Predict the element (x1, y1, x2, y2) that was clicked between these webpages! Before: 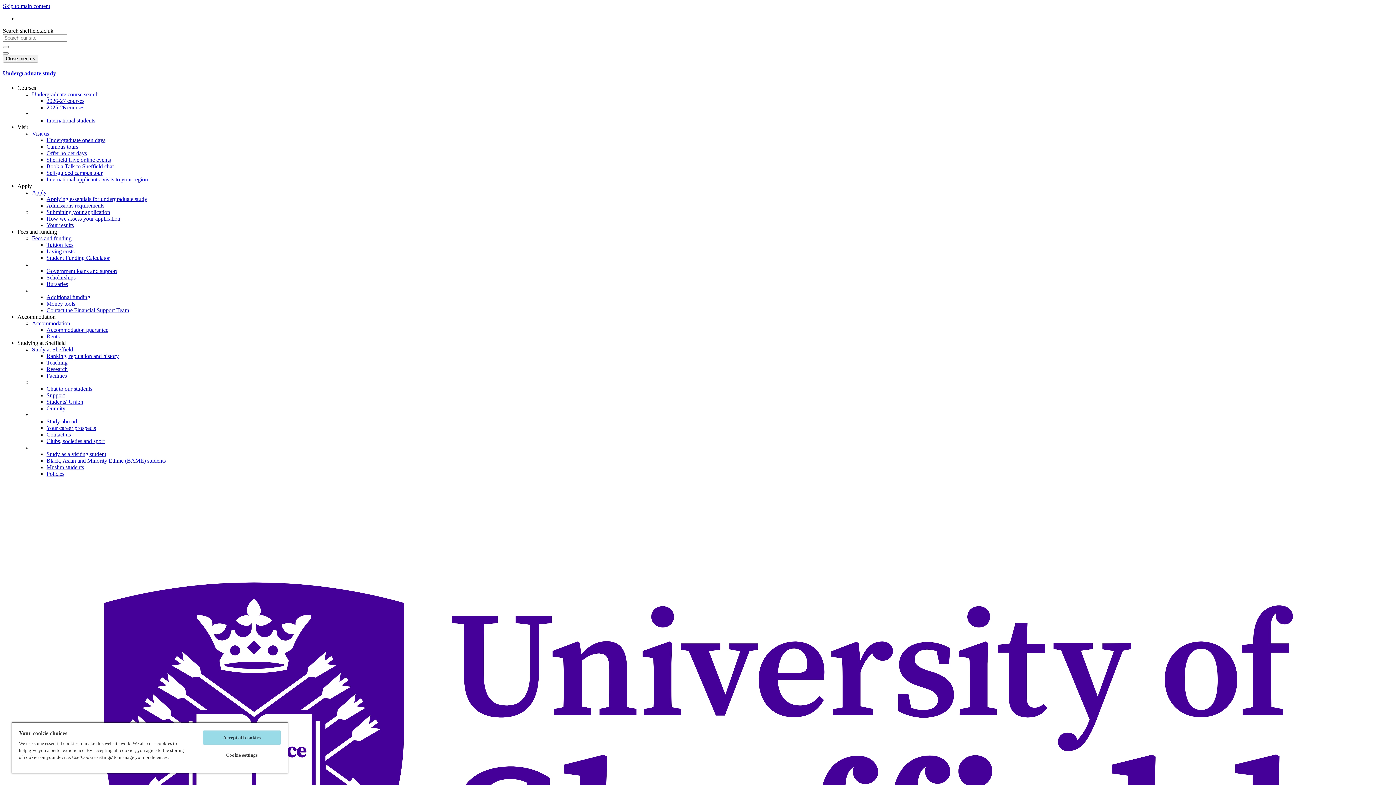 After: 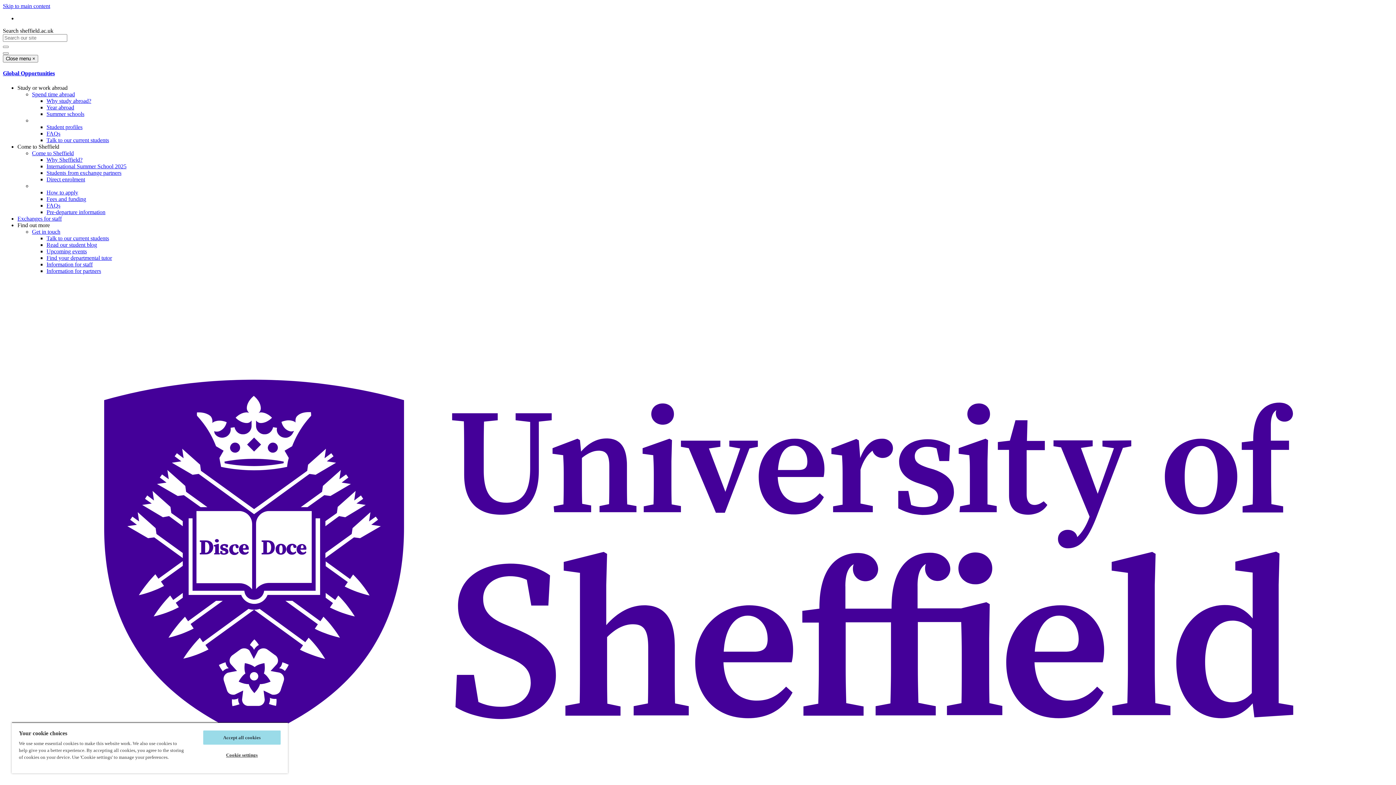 Action: bbox: (46, 418, 77, 424) label: Study abroad